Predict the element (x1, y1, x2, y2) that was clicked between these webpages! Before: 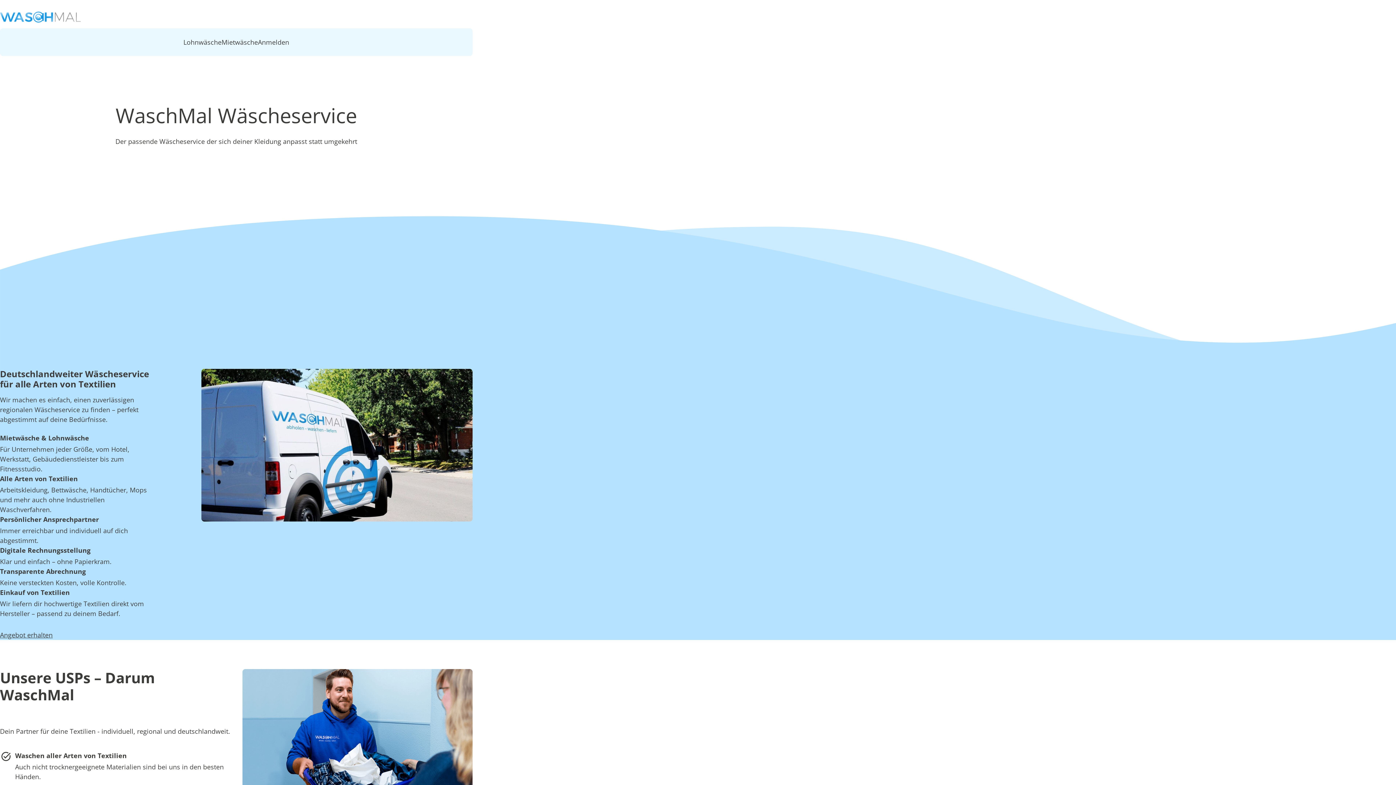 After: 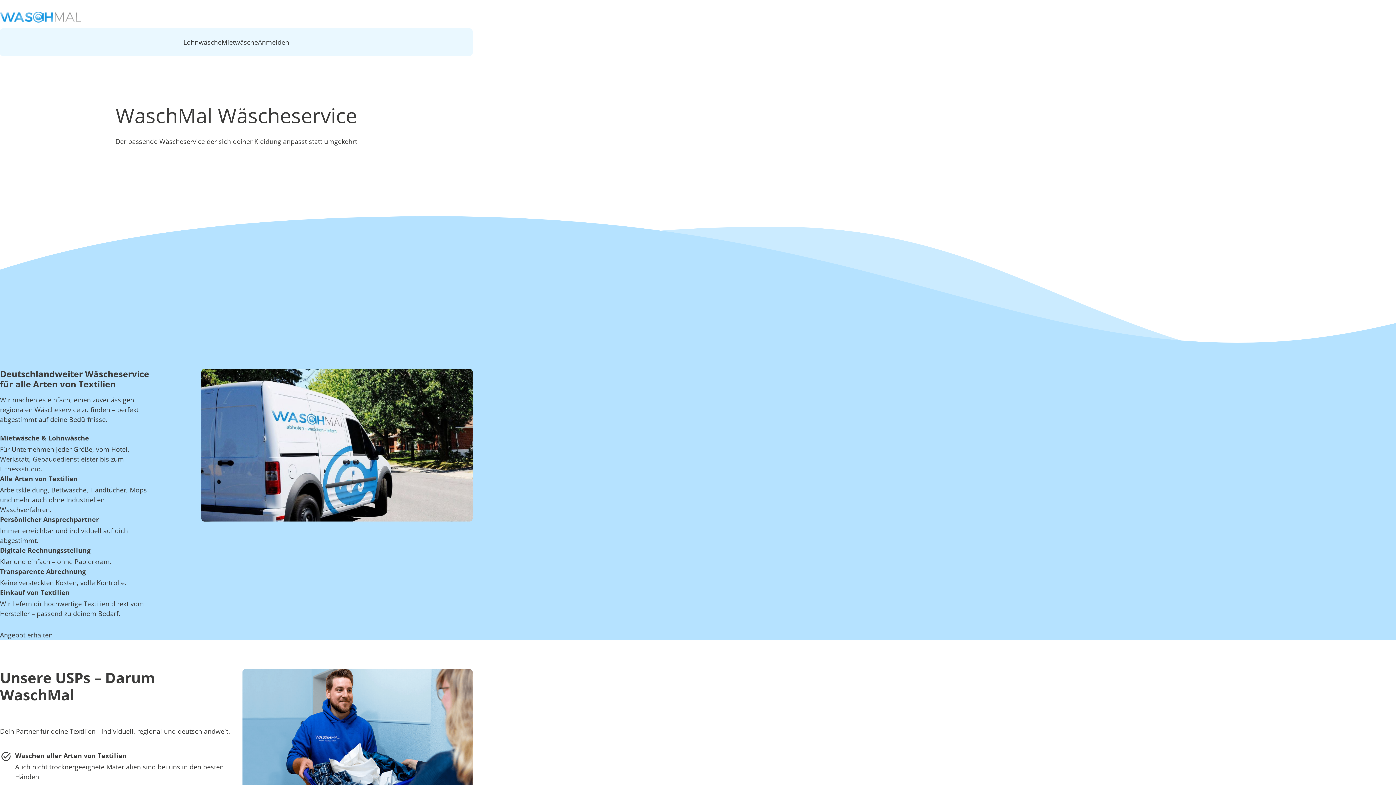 Action: bbox: (0, 11, 80, 22)